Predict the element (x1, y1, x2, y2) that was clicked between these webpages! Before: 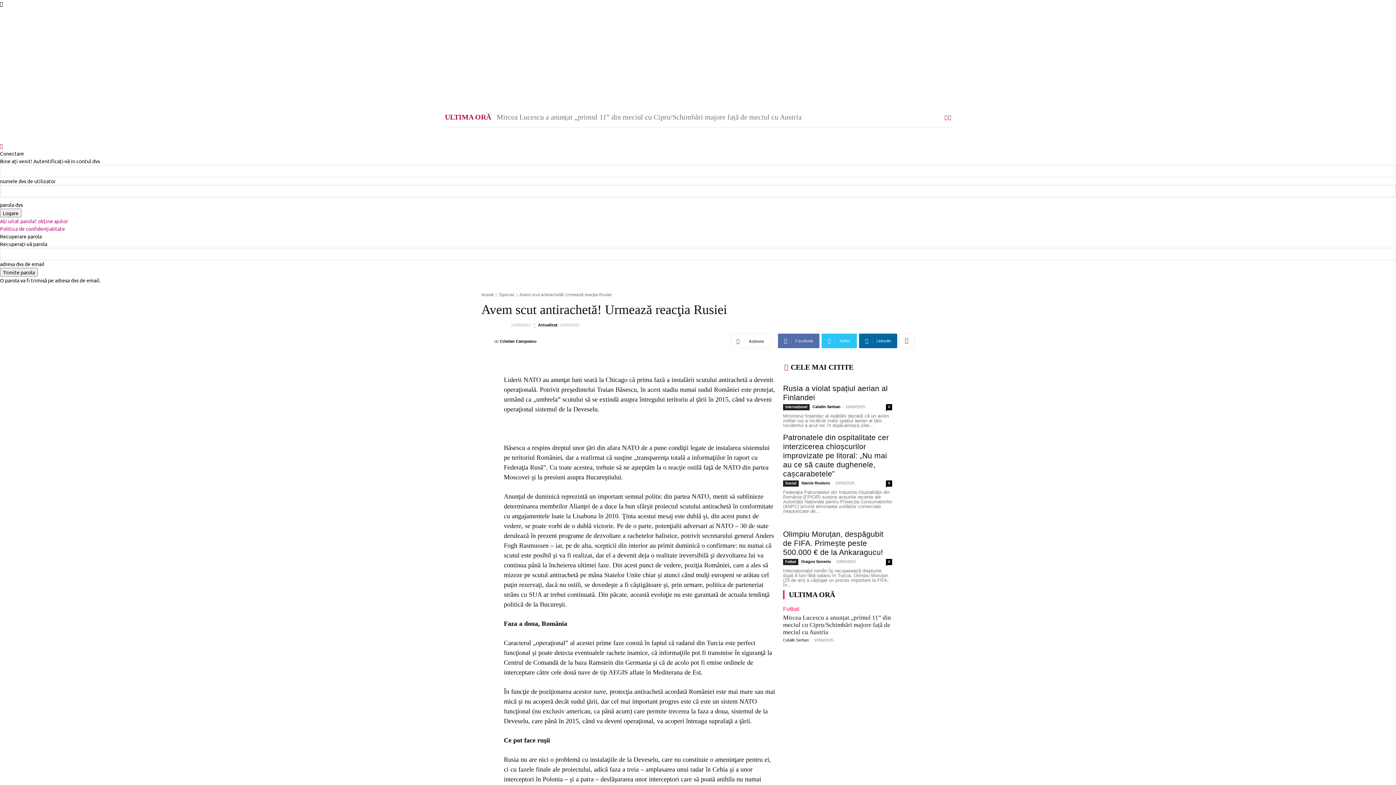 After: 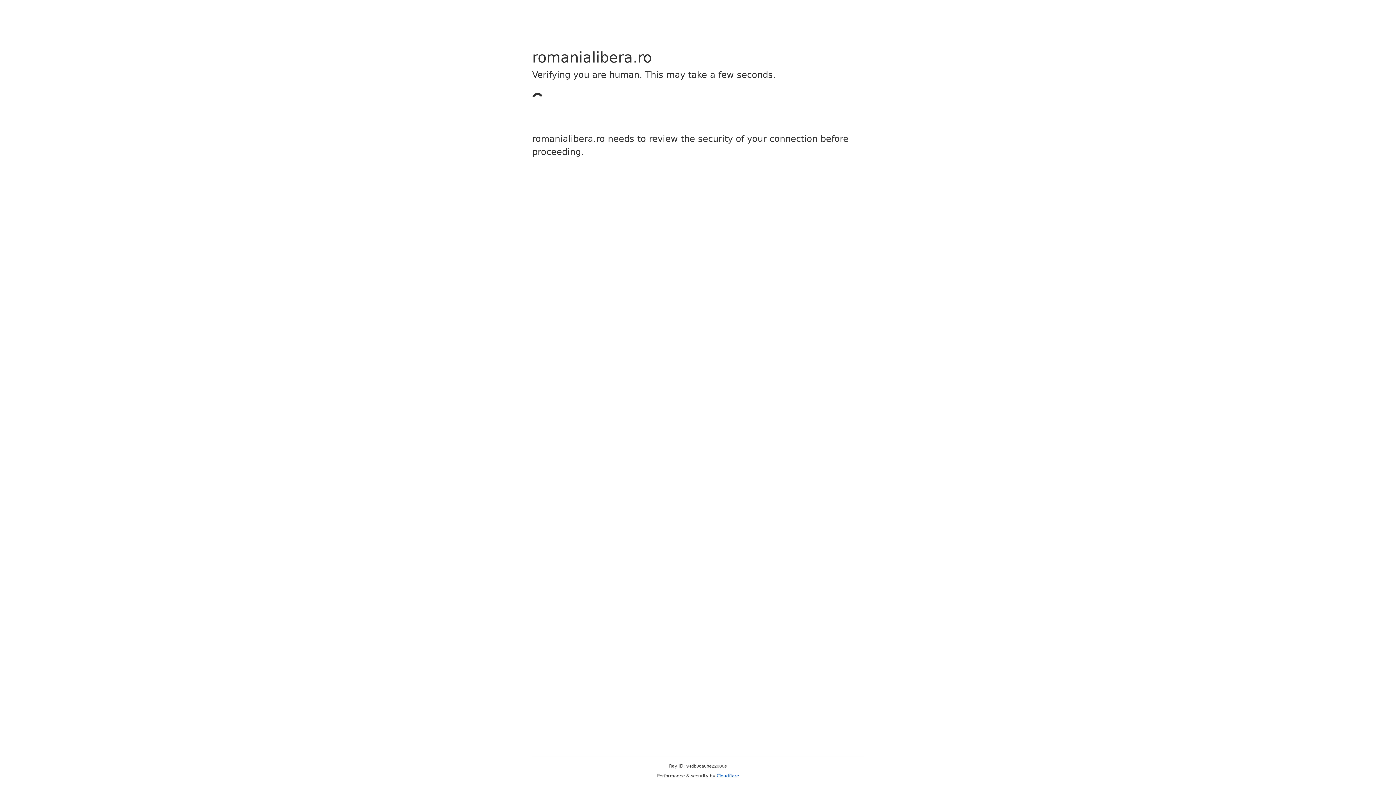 Action: label: Criza climatică bbox: (538, 84, 573, 106)